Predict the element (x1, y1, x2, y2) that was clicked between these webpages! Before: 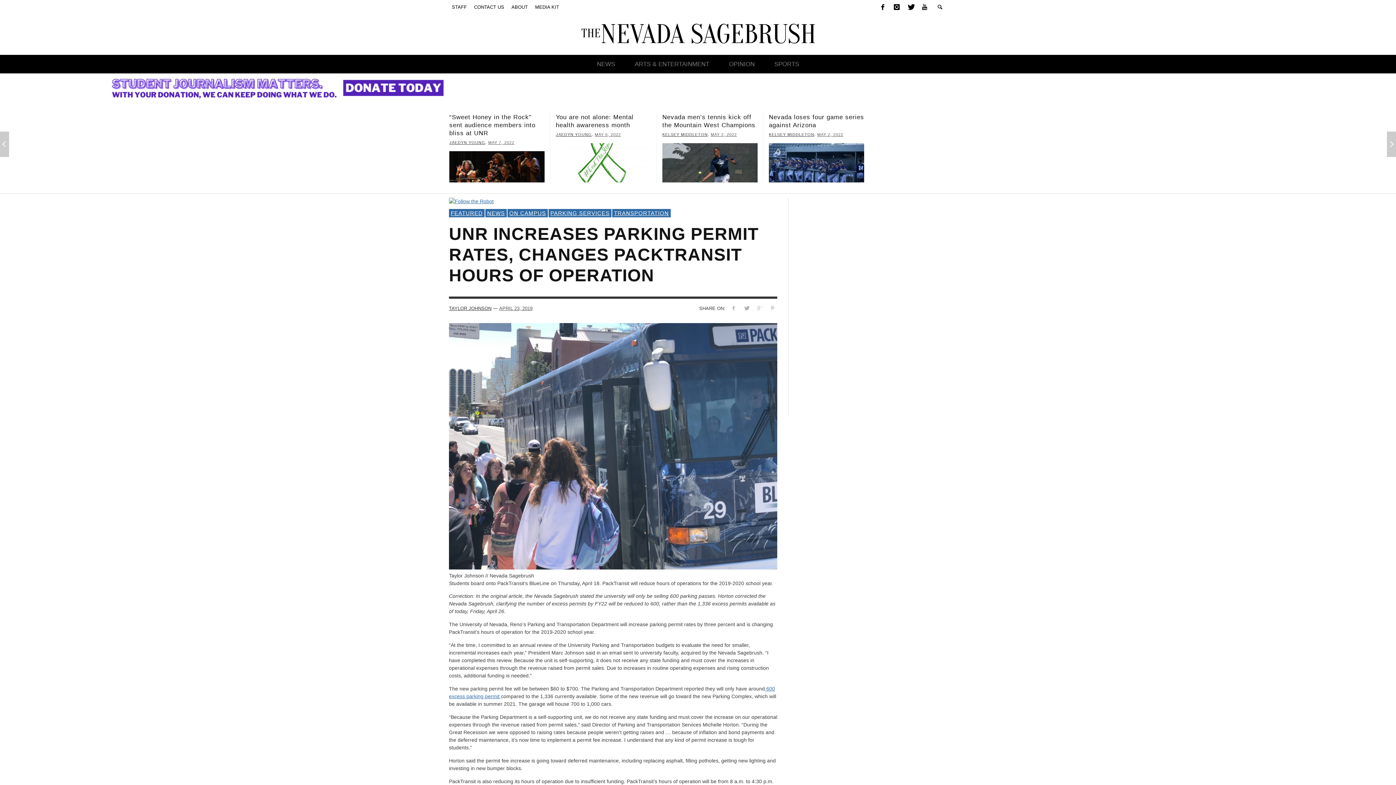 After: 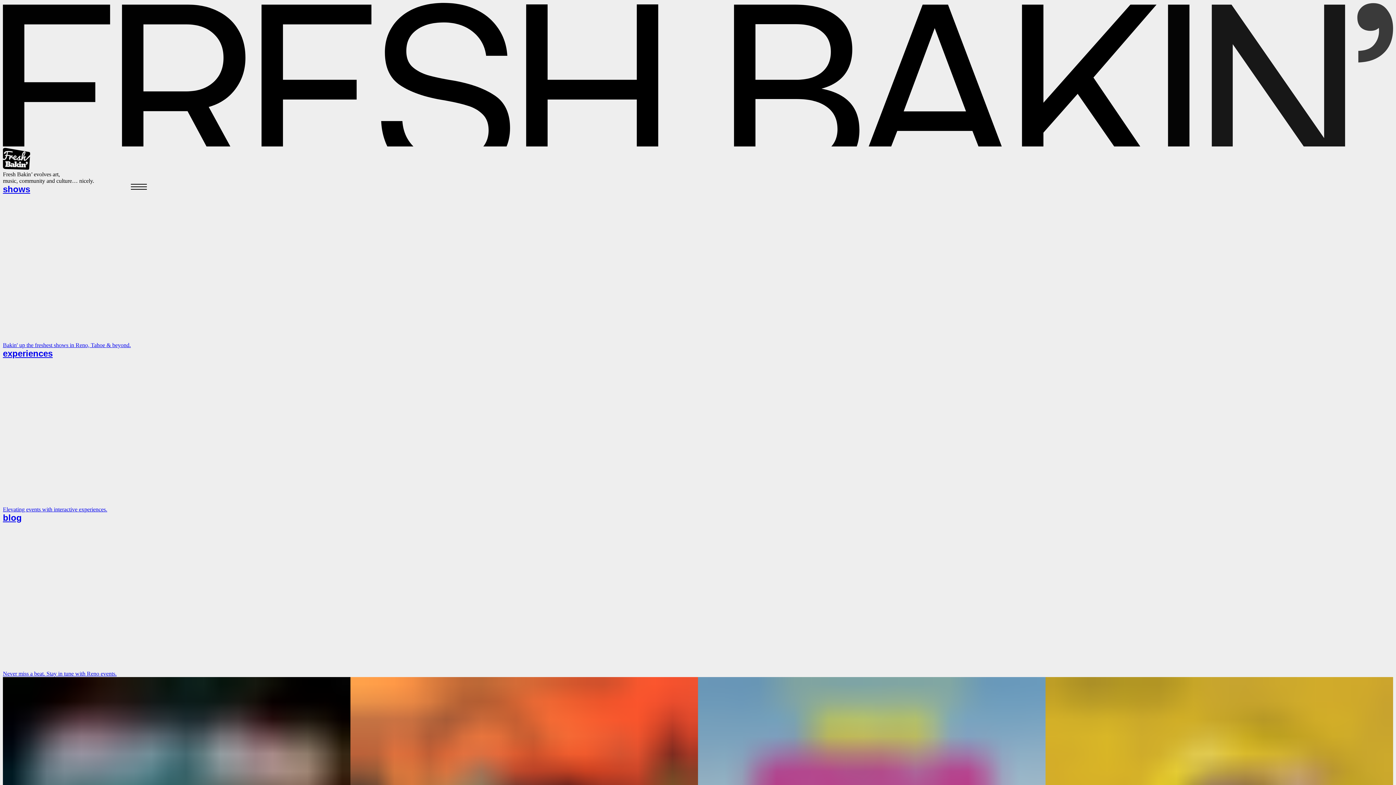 Action: bbox: (449, 198, 493, 204)